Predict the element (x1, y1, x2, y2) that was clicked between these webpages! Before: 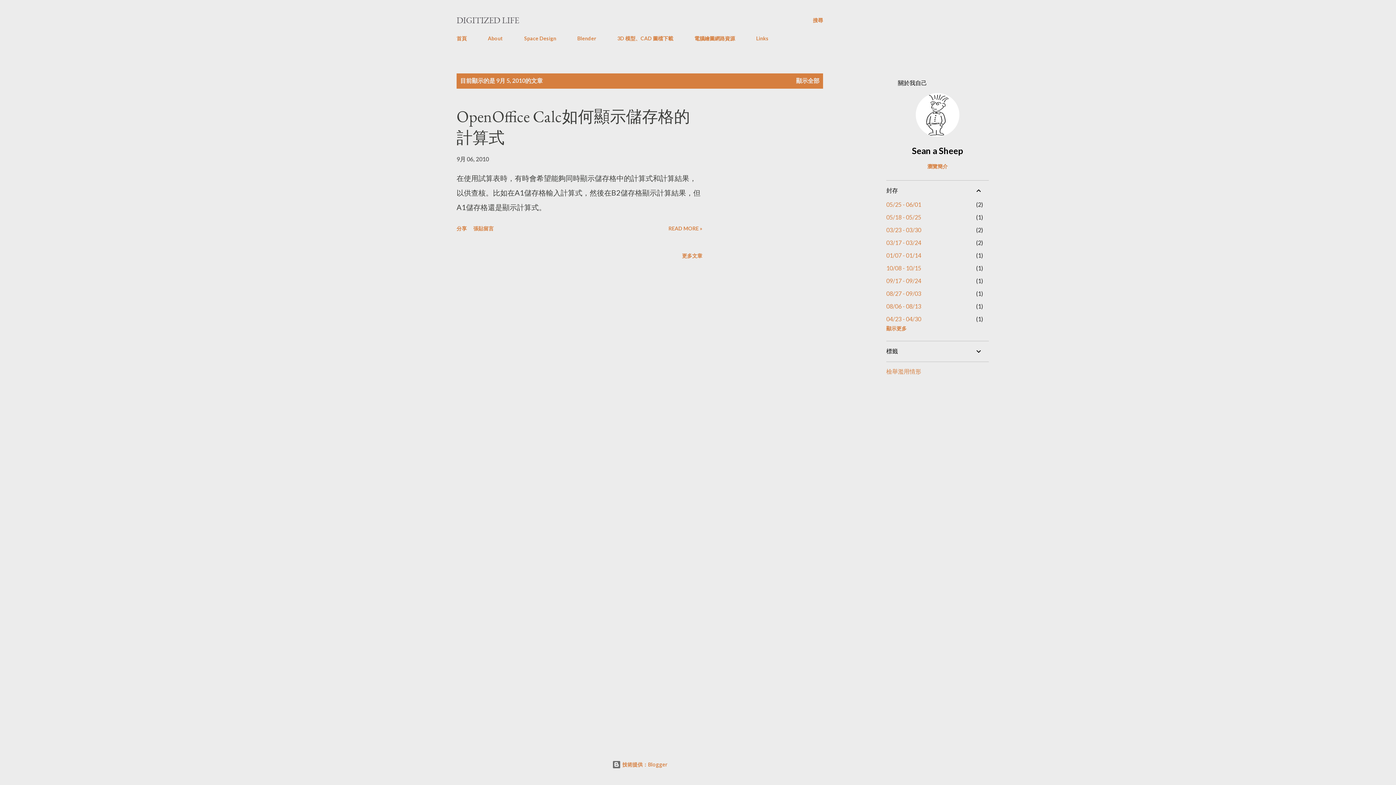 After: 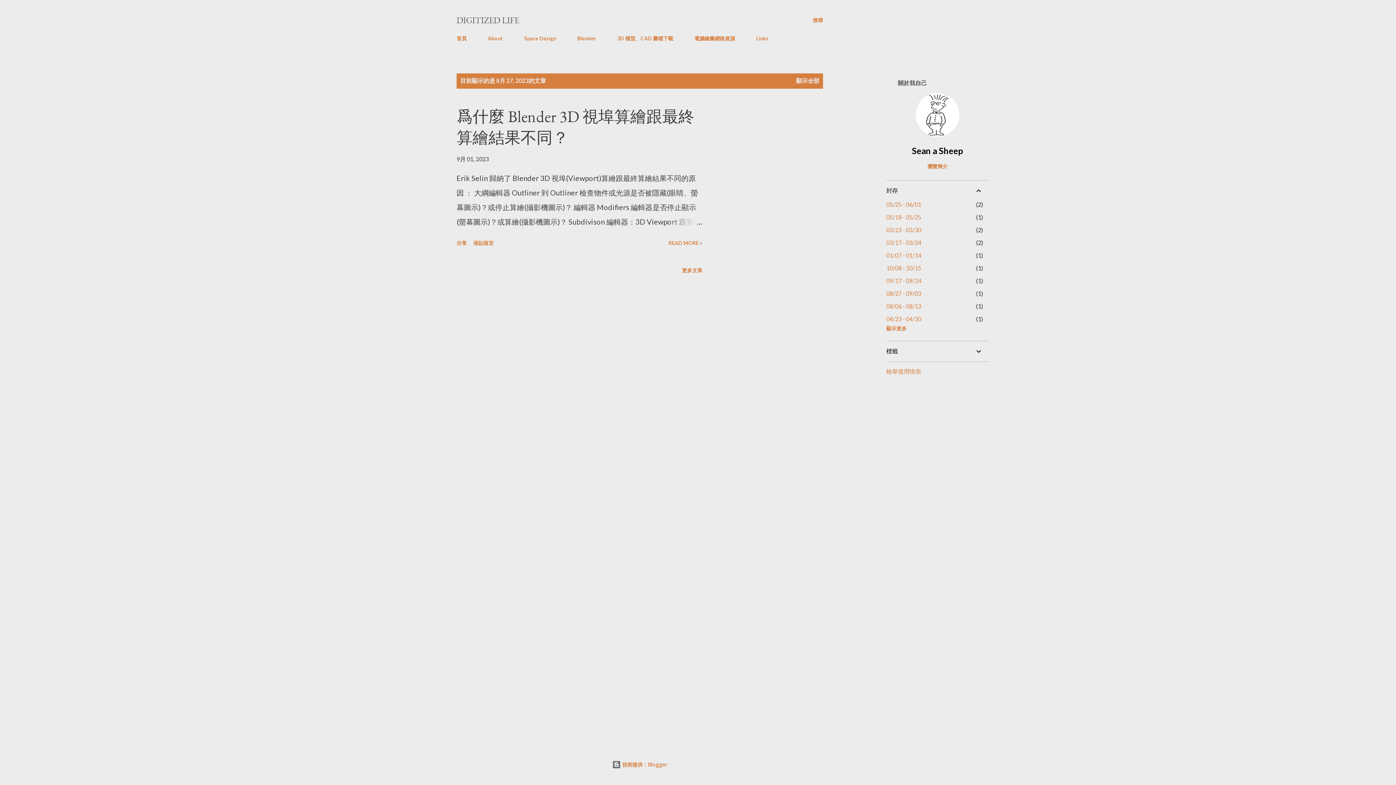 Action: bbox: (886, 290, 921, 297) label: 08/27 - 09/03
1